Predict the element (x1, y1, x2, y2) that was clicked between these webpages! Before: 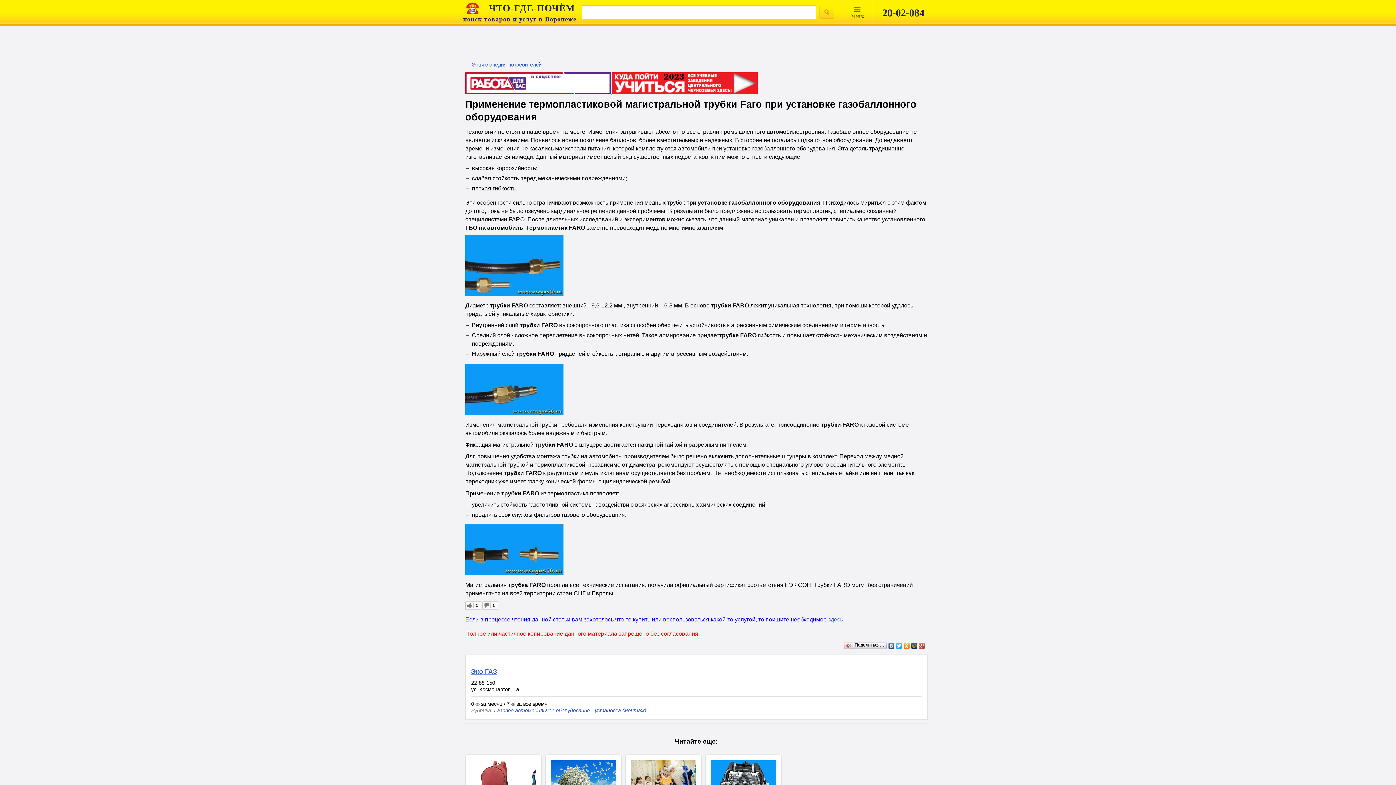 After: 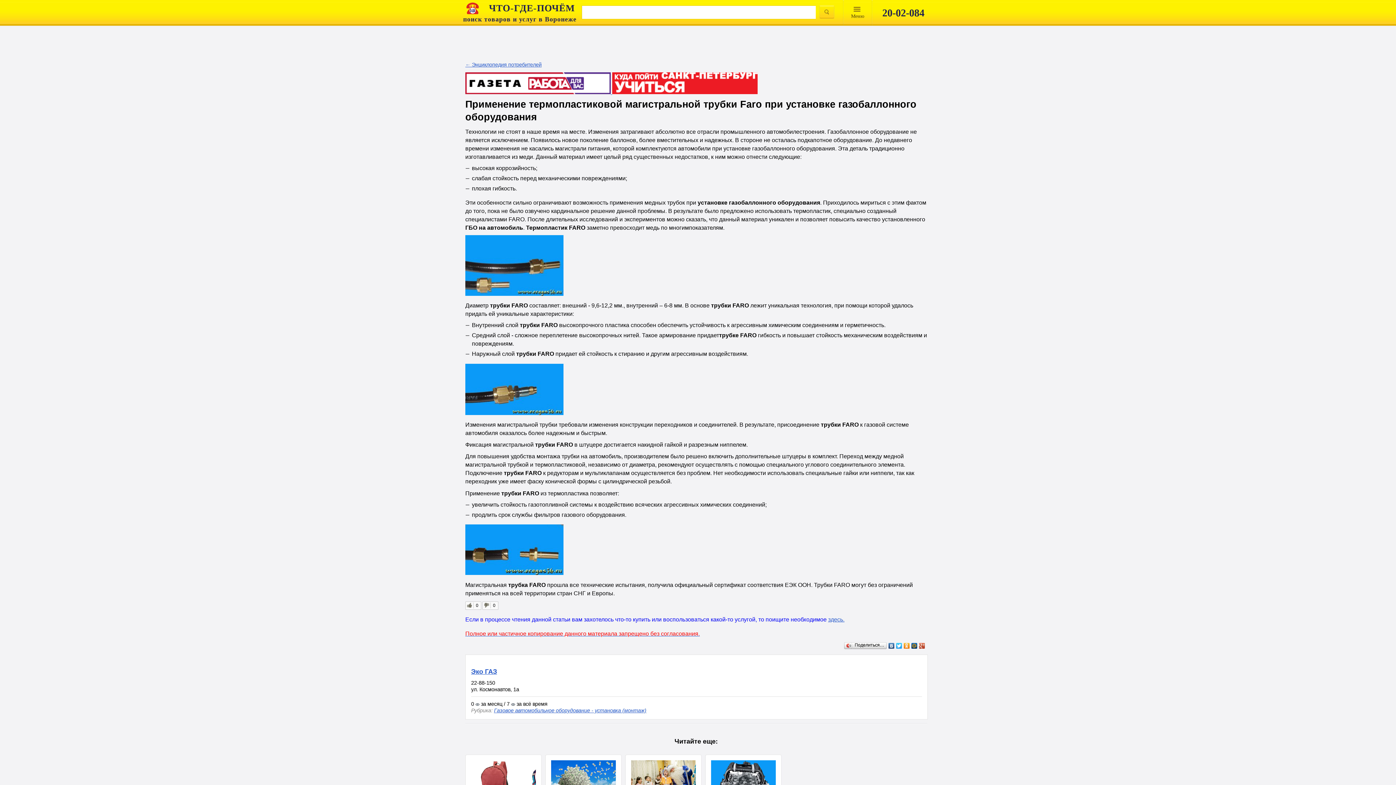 Action: bbox: (903, 641, 910, 651)